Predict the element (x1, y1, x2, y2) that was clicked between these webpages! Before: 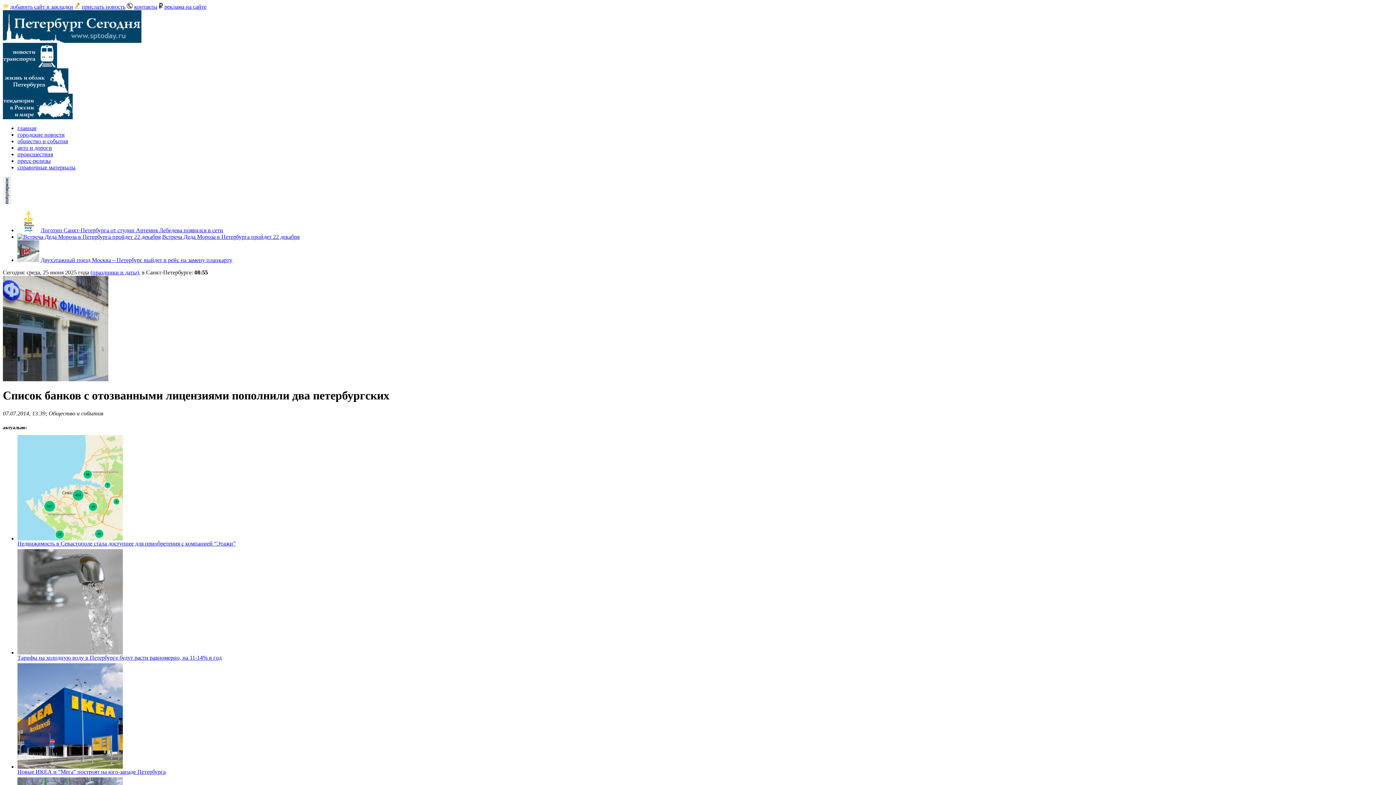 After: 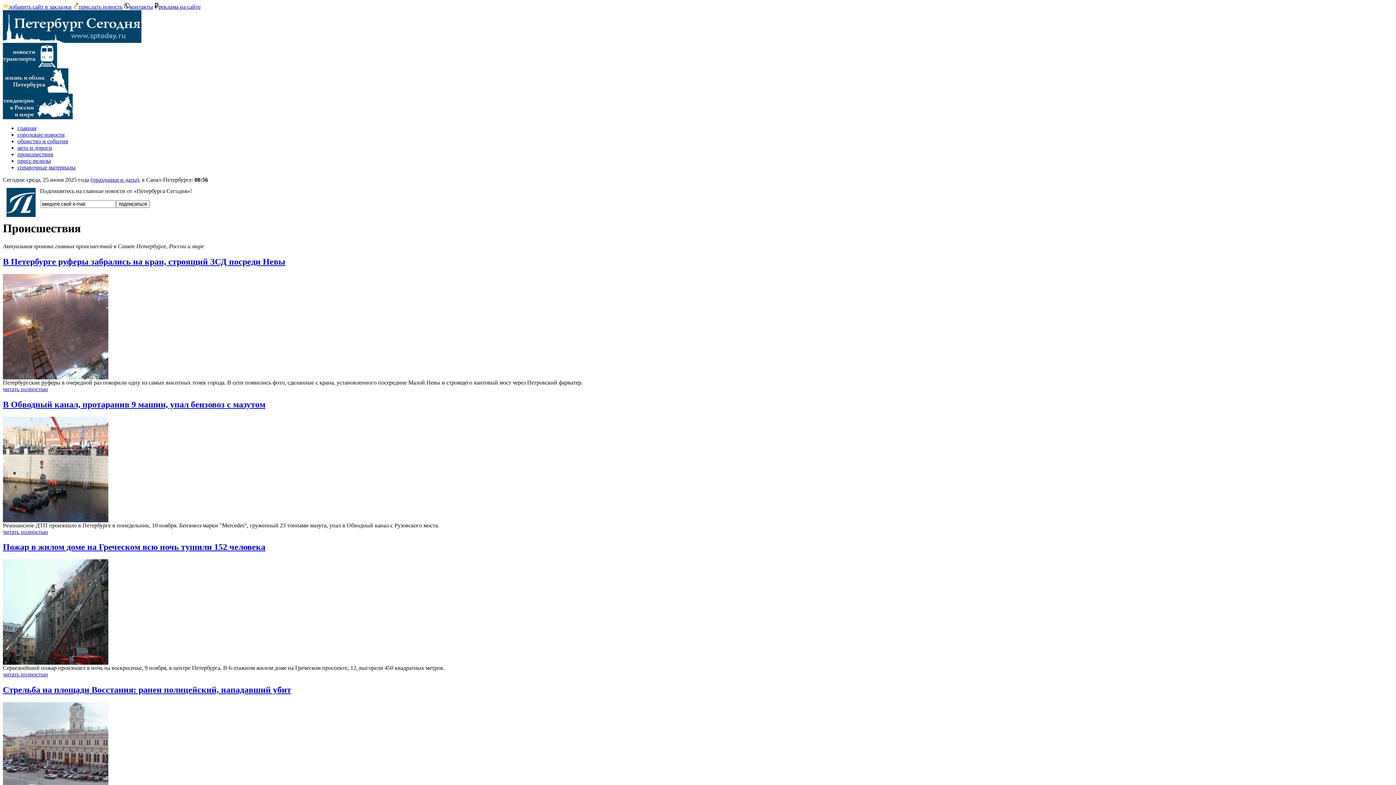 Action: label: происшествия bbox: (17, 151, 53, 157)